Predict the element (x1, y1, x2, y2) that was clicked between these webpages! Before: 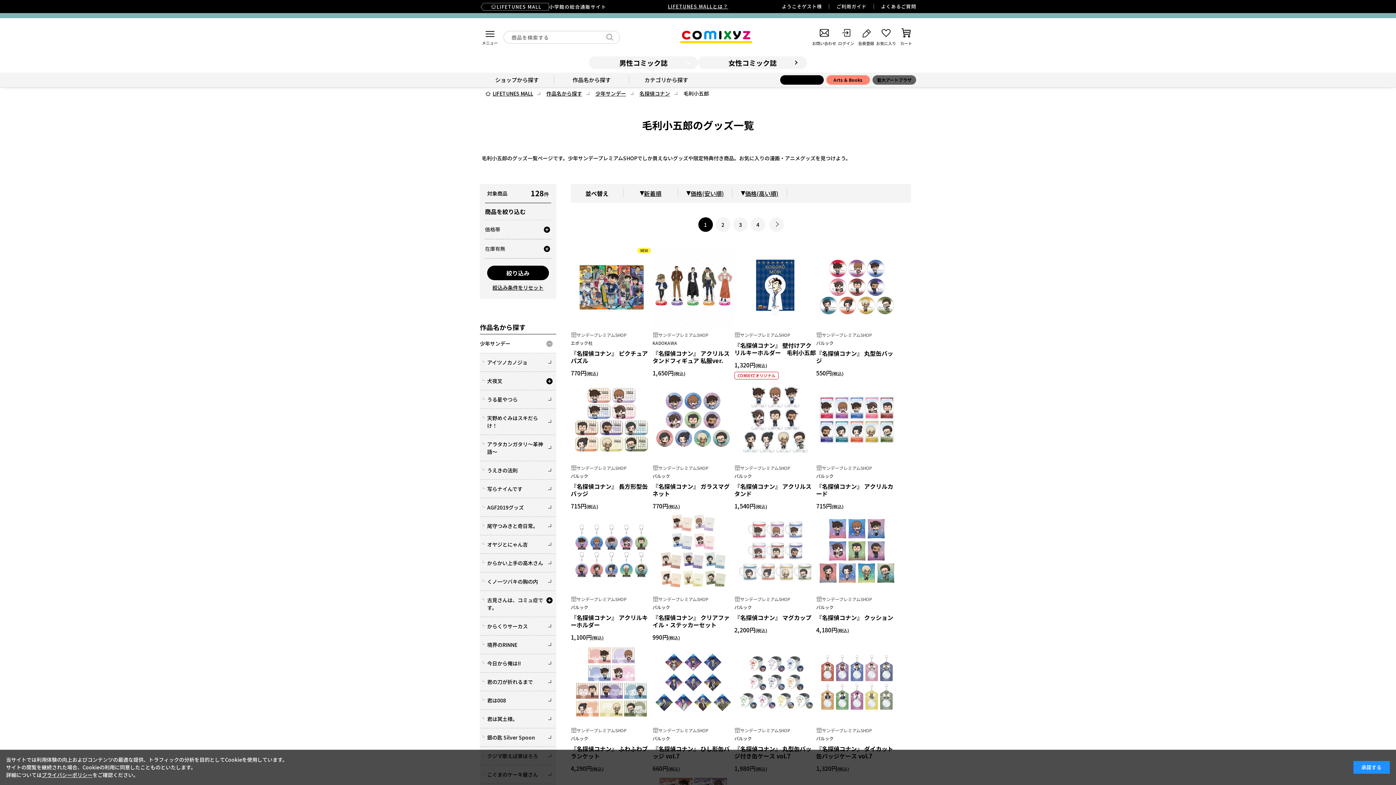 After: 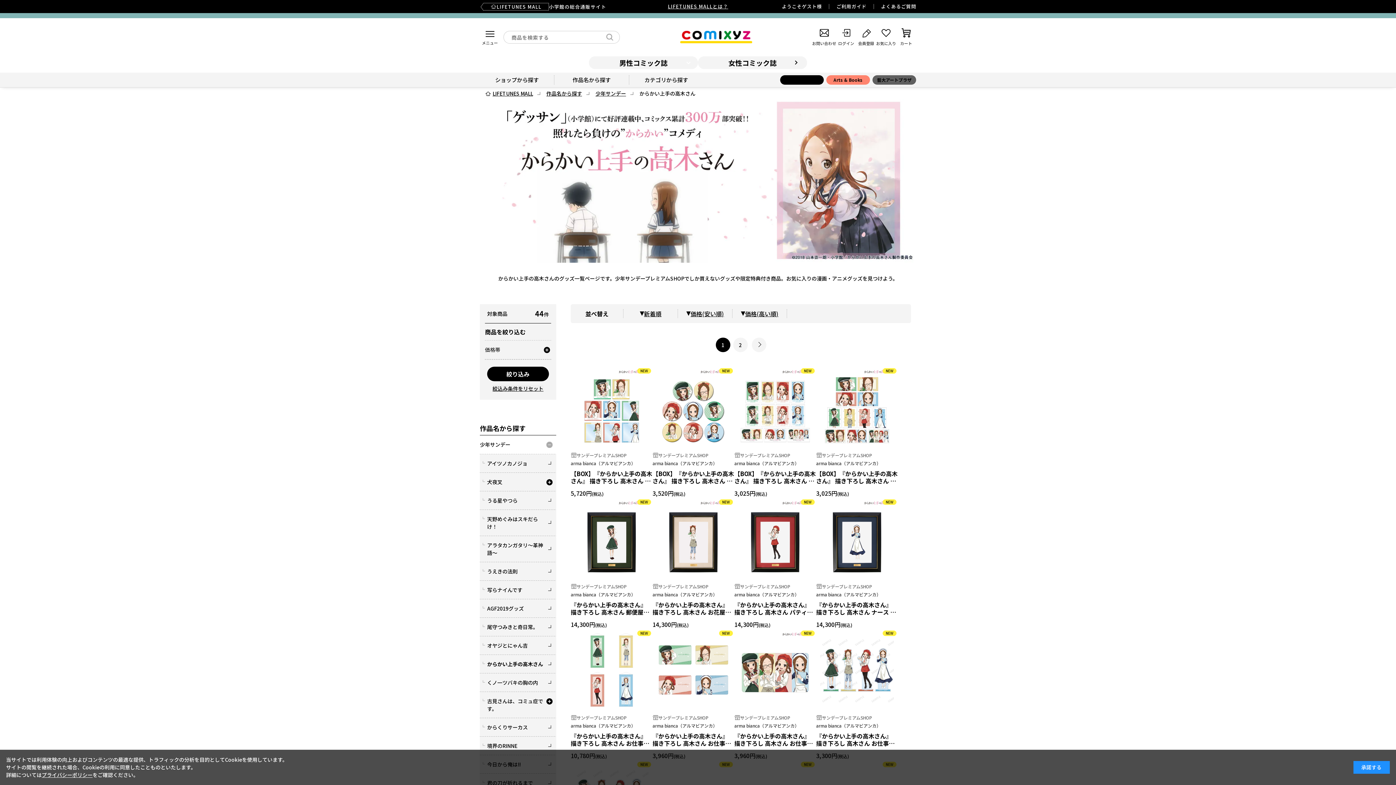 Action: bbox: (480, 554, 556, 572) label: からかい上手の高木さん